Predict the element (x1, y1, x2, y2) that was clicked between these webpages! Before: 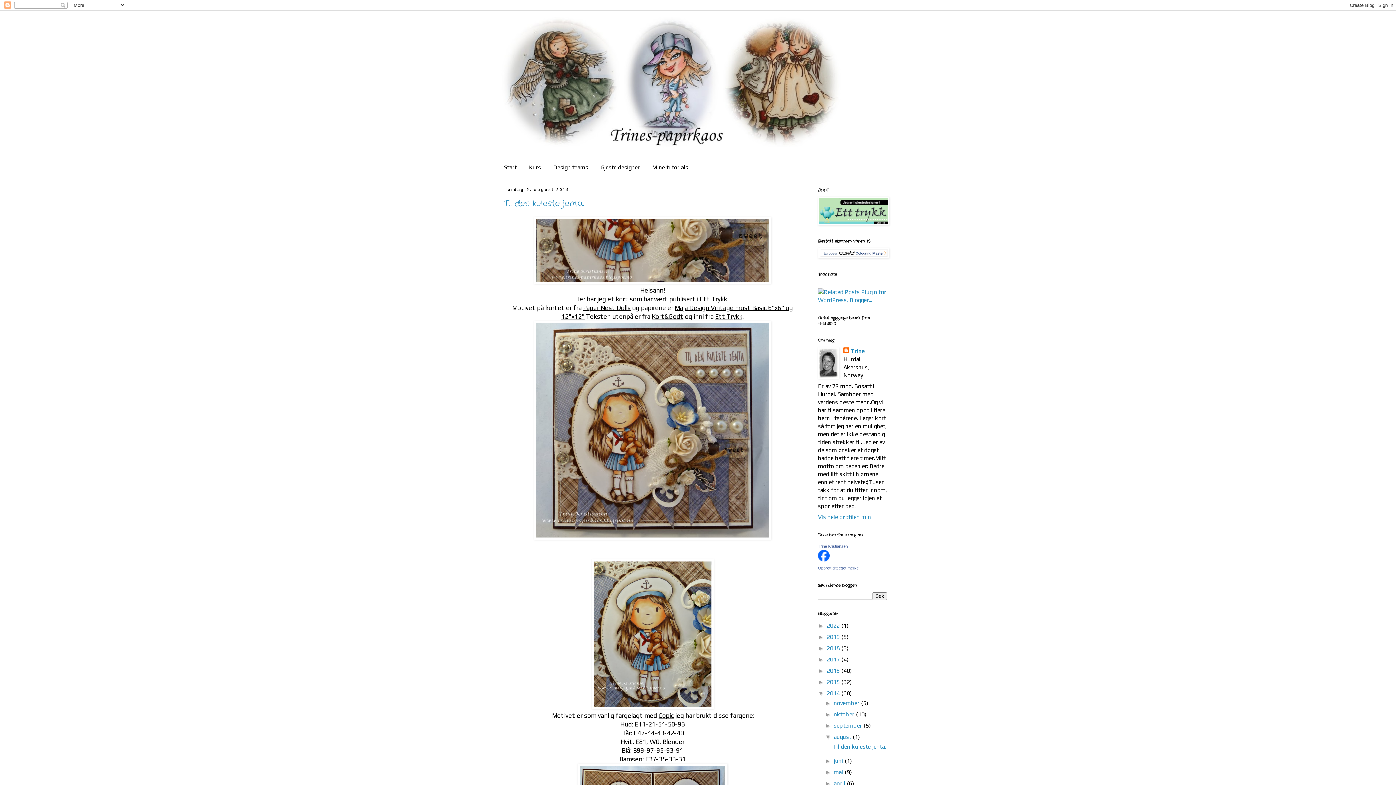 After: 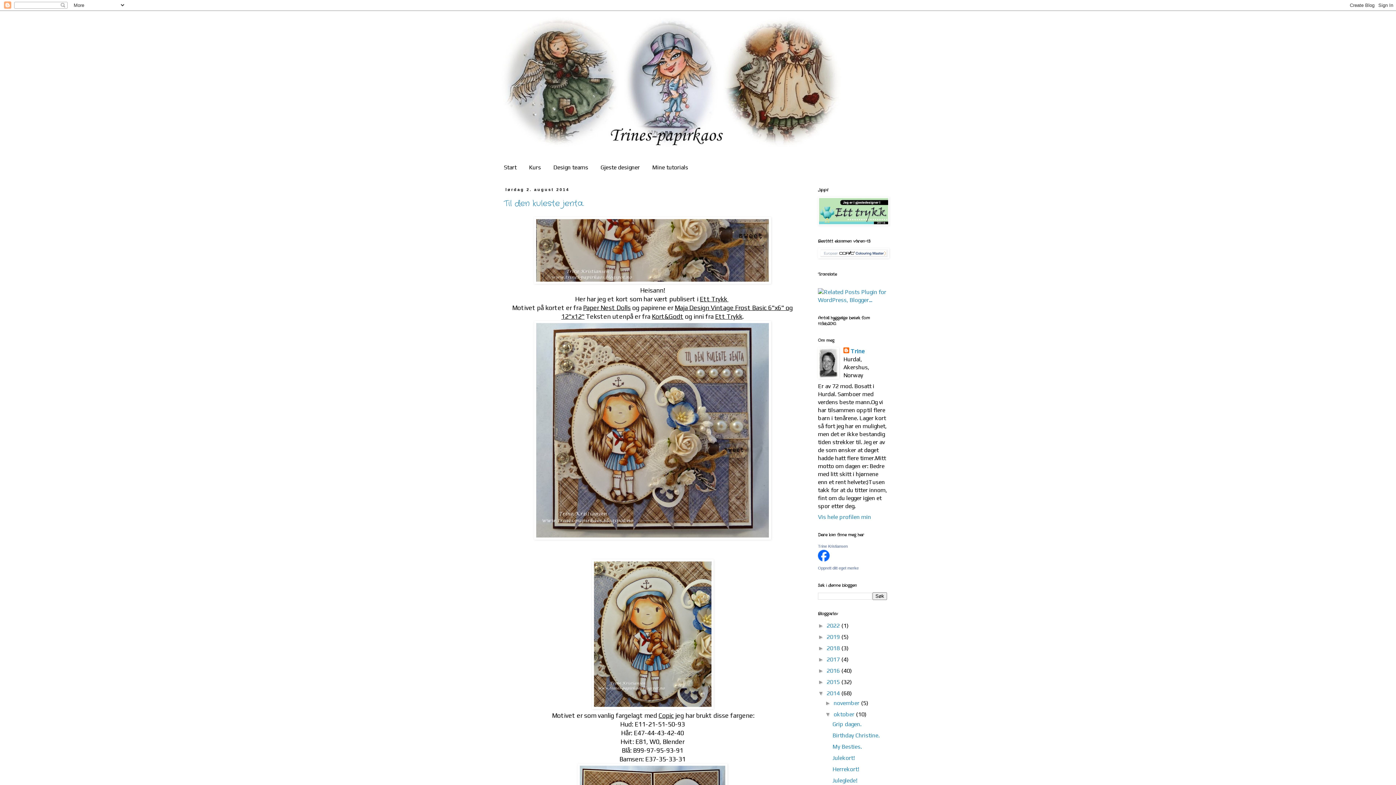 Action: bbox: (825, 711, 833, 717) label: ►  